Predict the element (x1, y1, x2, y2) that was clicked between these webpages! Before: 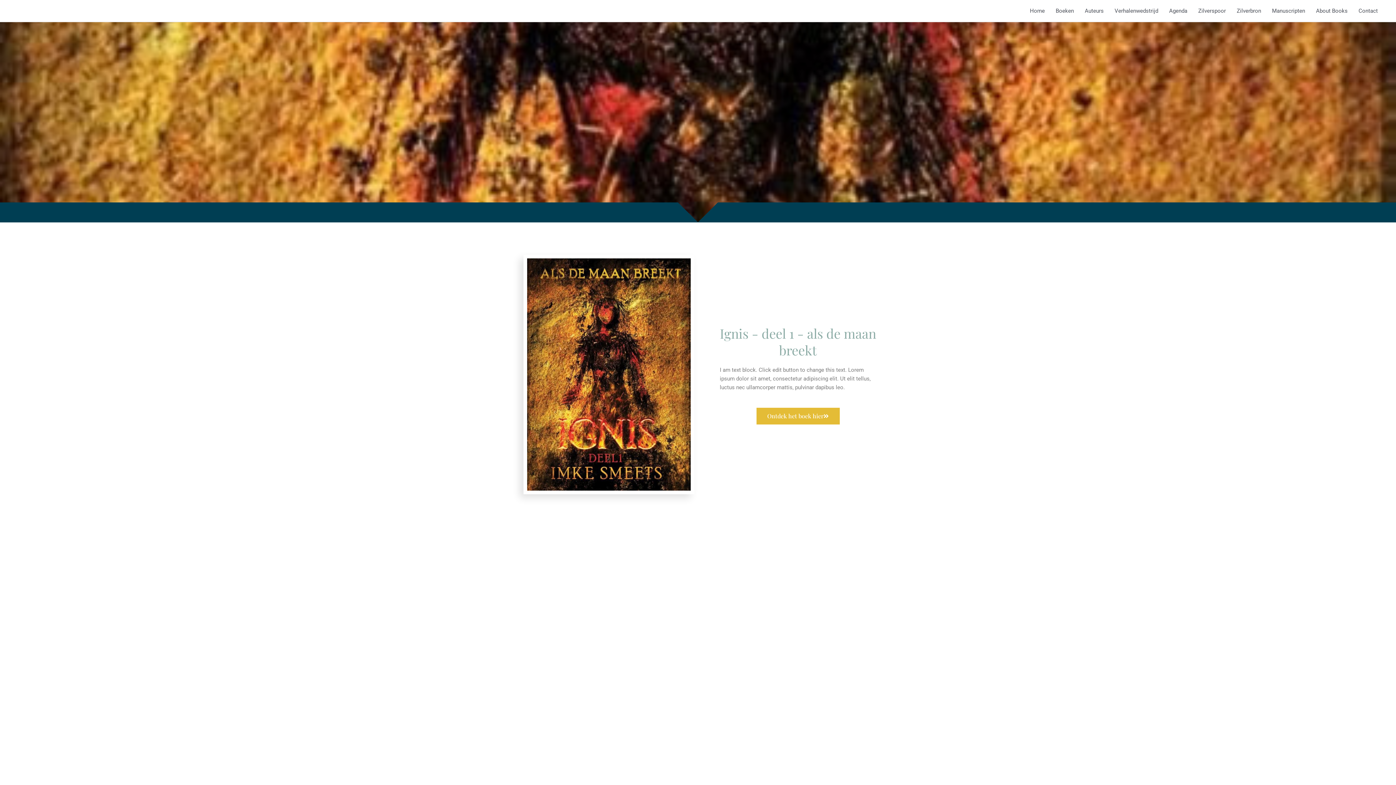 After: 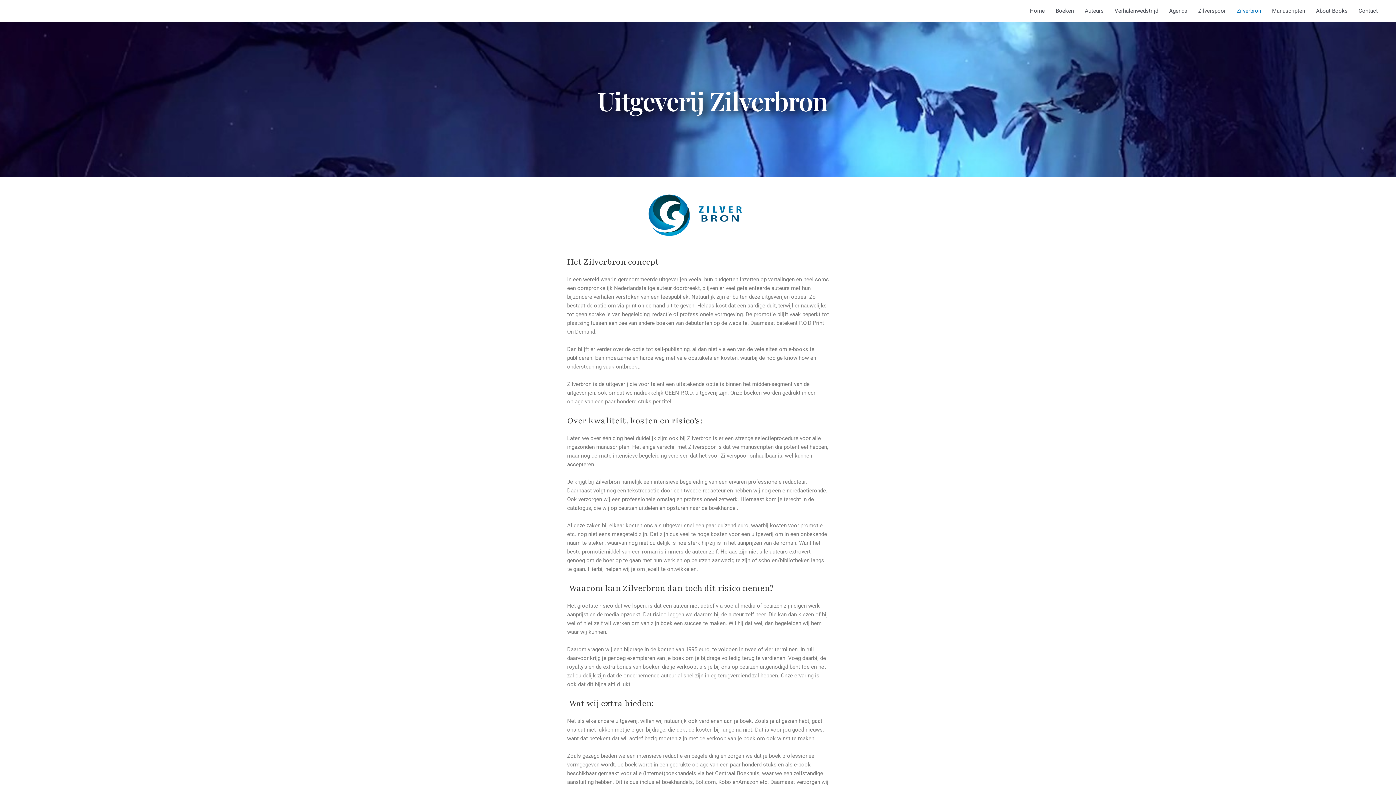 Action: label: Zilverbron bbox: (1231, 0, 1266, 21)